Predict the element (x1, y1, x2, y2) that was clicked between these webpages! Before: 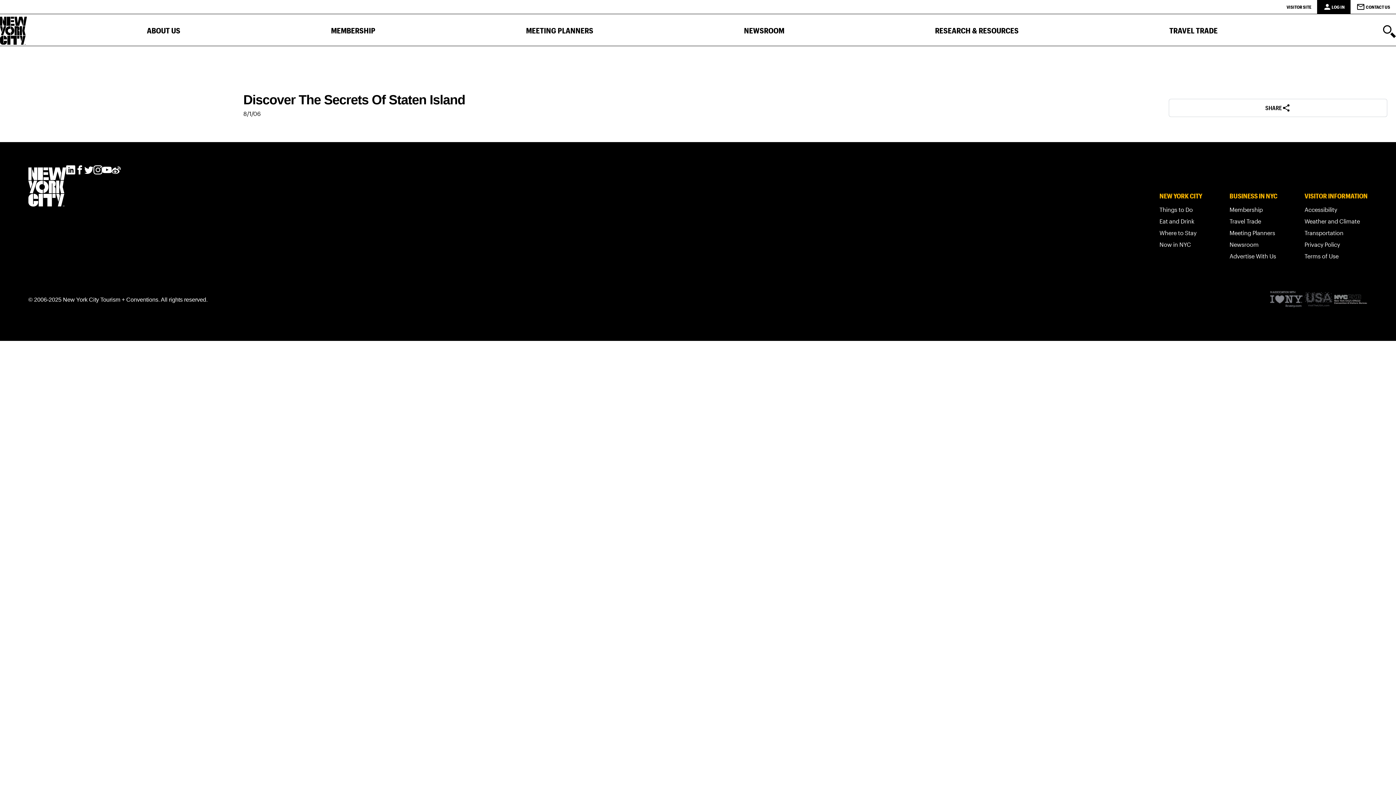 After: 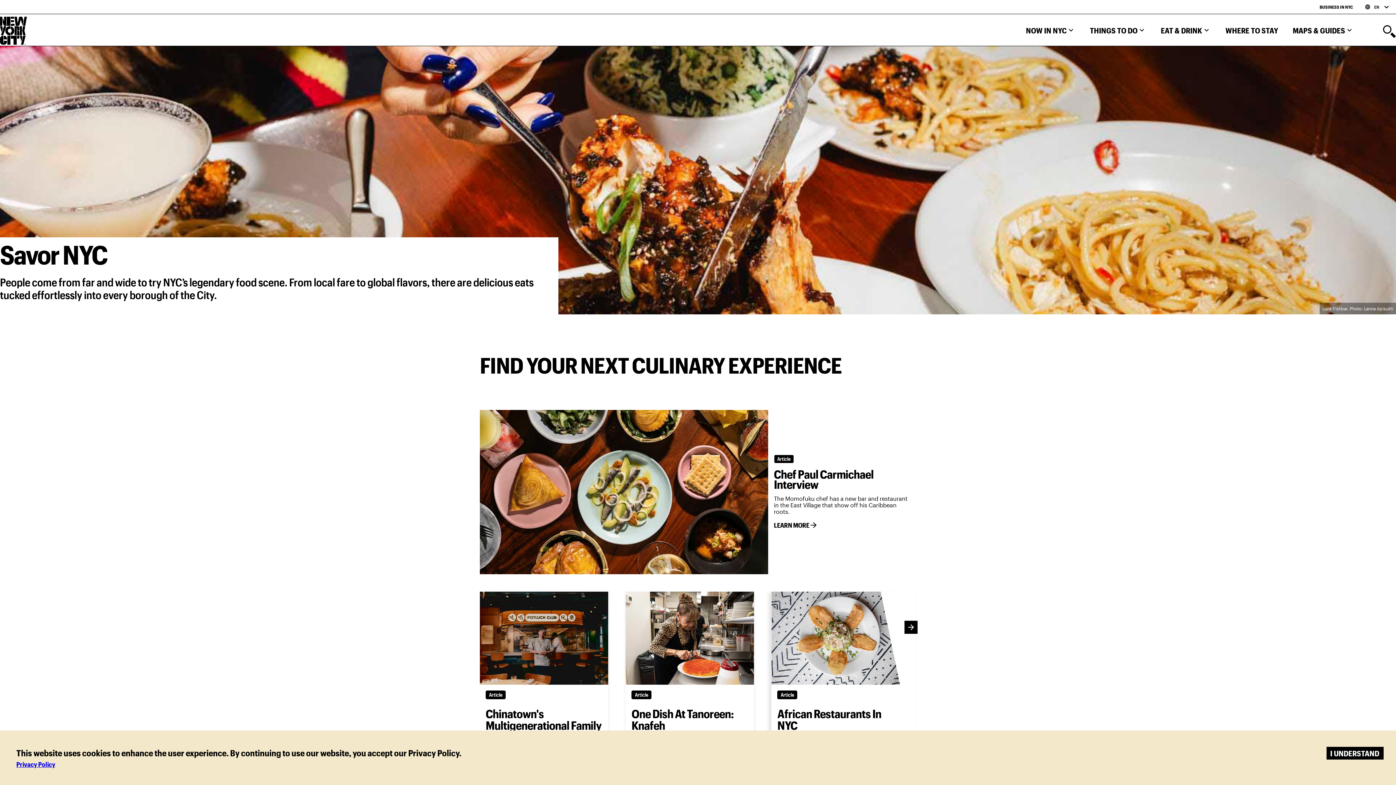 Action: label: Eat and Drink bbox: (1159, 217, 1202, 227)